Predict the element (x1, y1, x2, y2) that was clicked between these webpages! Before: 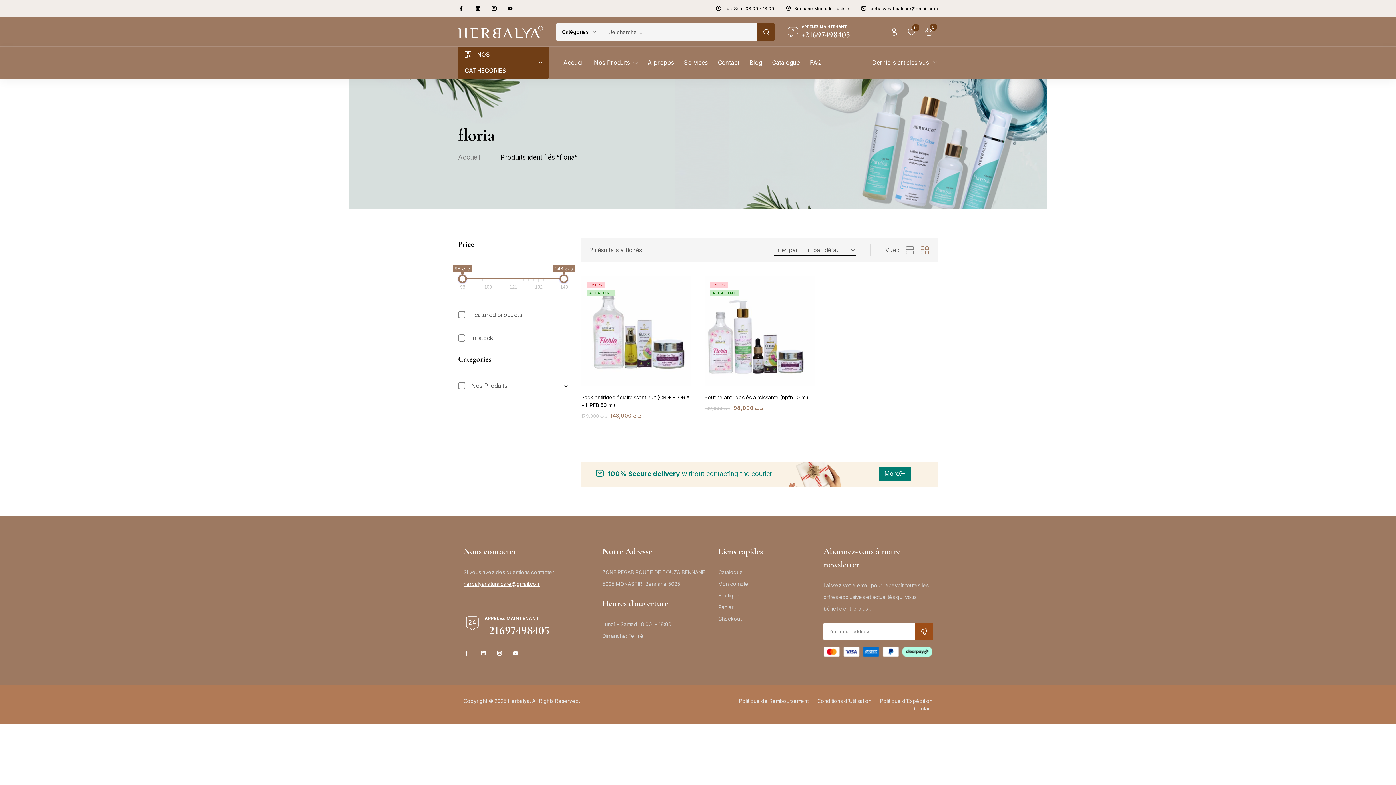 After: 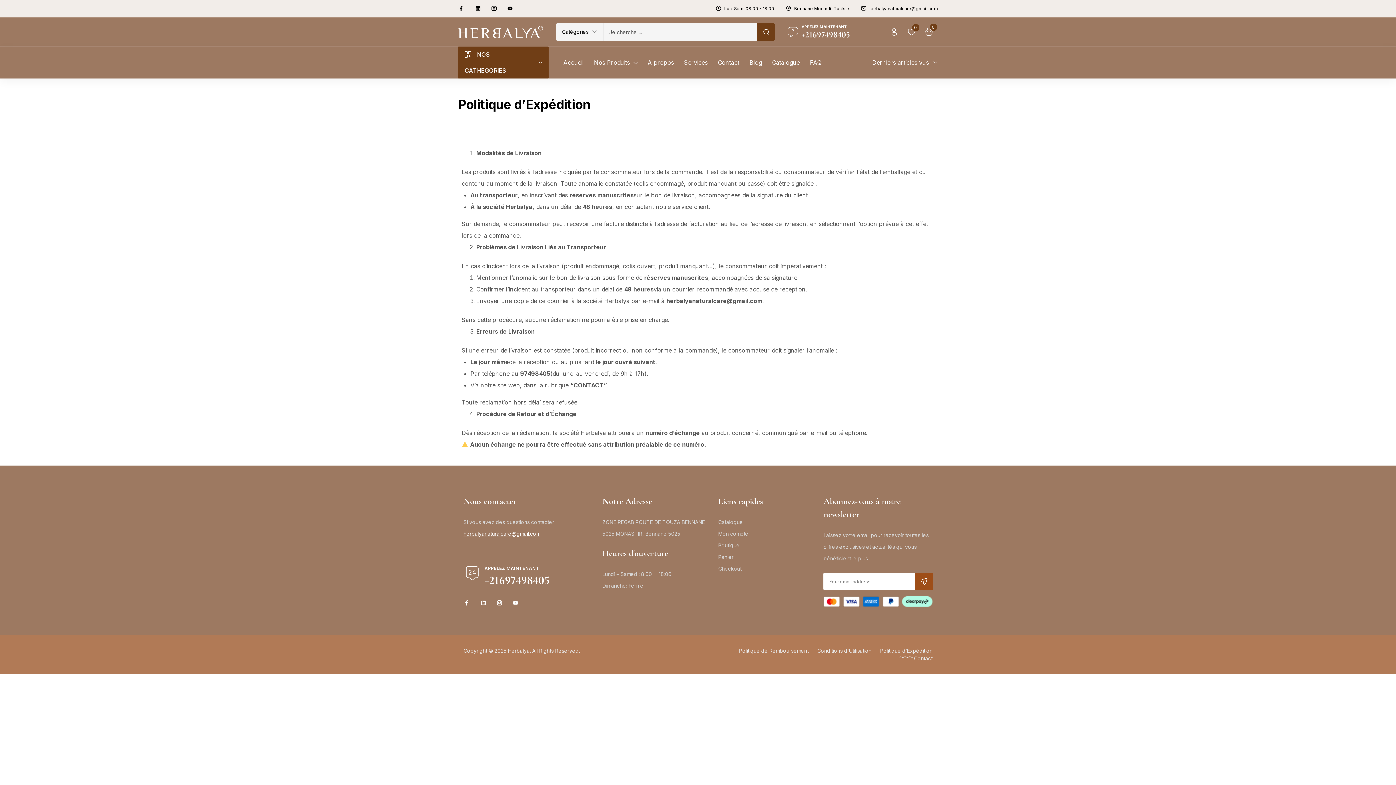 Action: bbox: (880, 697, 932, 705) label: Politique d’Expédition